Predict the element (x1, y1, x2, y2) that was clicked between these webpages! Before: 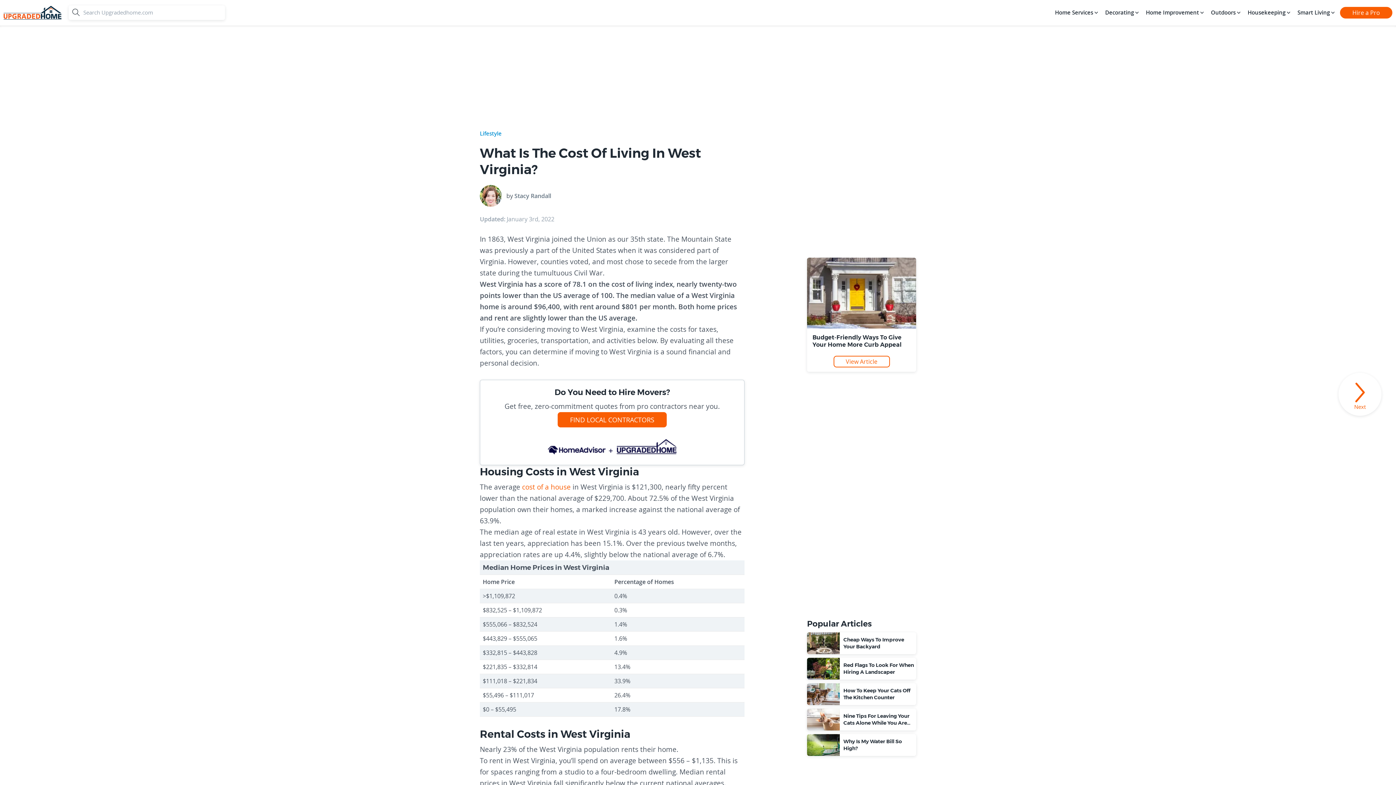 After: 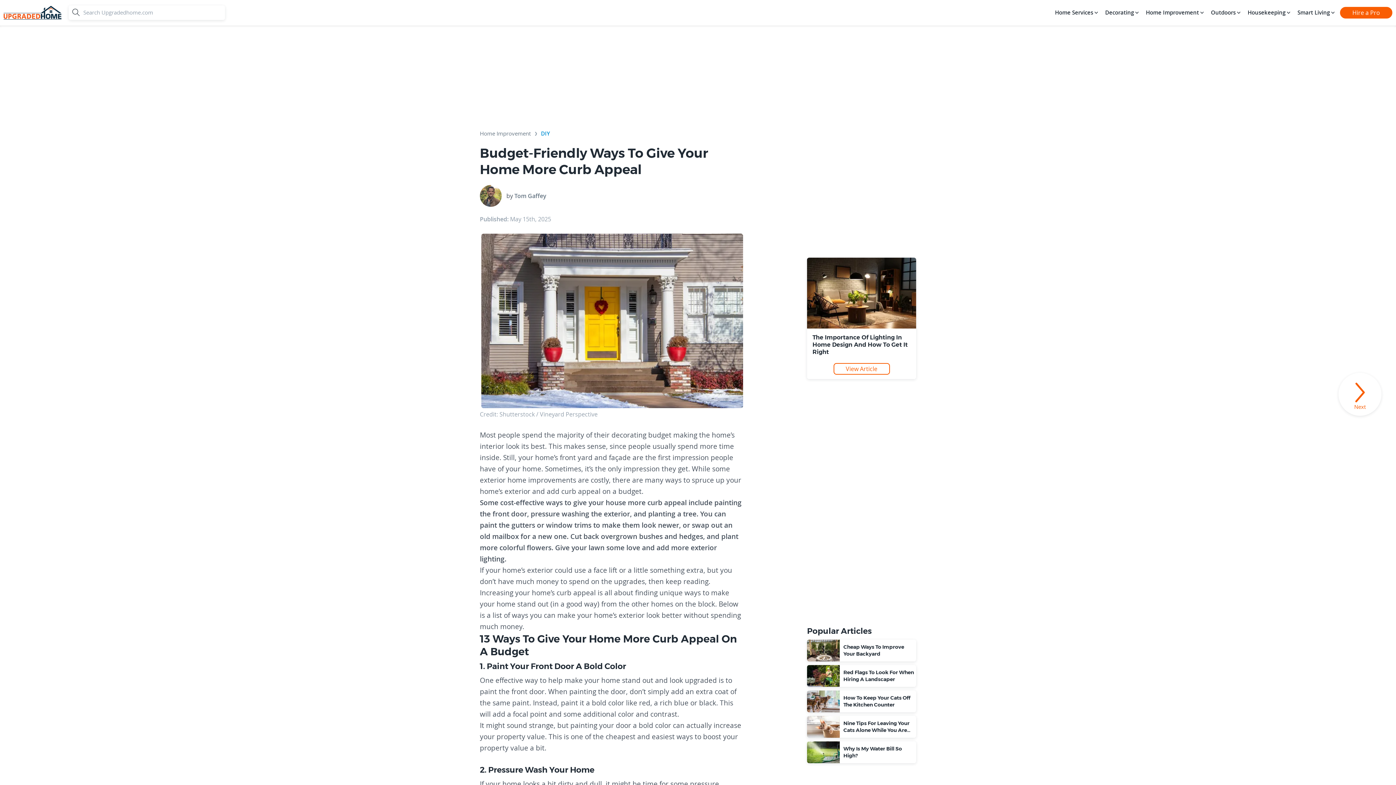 Action: bbox: (833, 356, 890, 367) label: View Article